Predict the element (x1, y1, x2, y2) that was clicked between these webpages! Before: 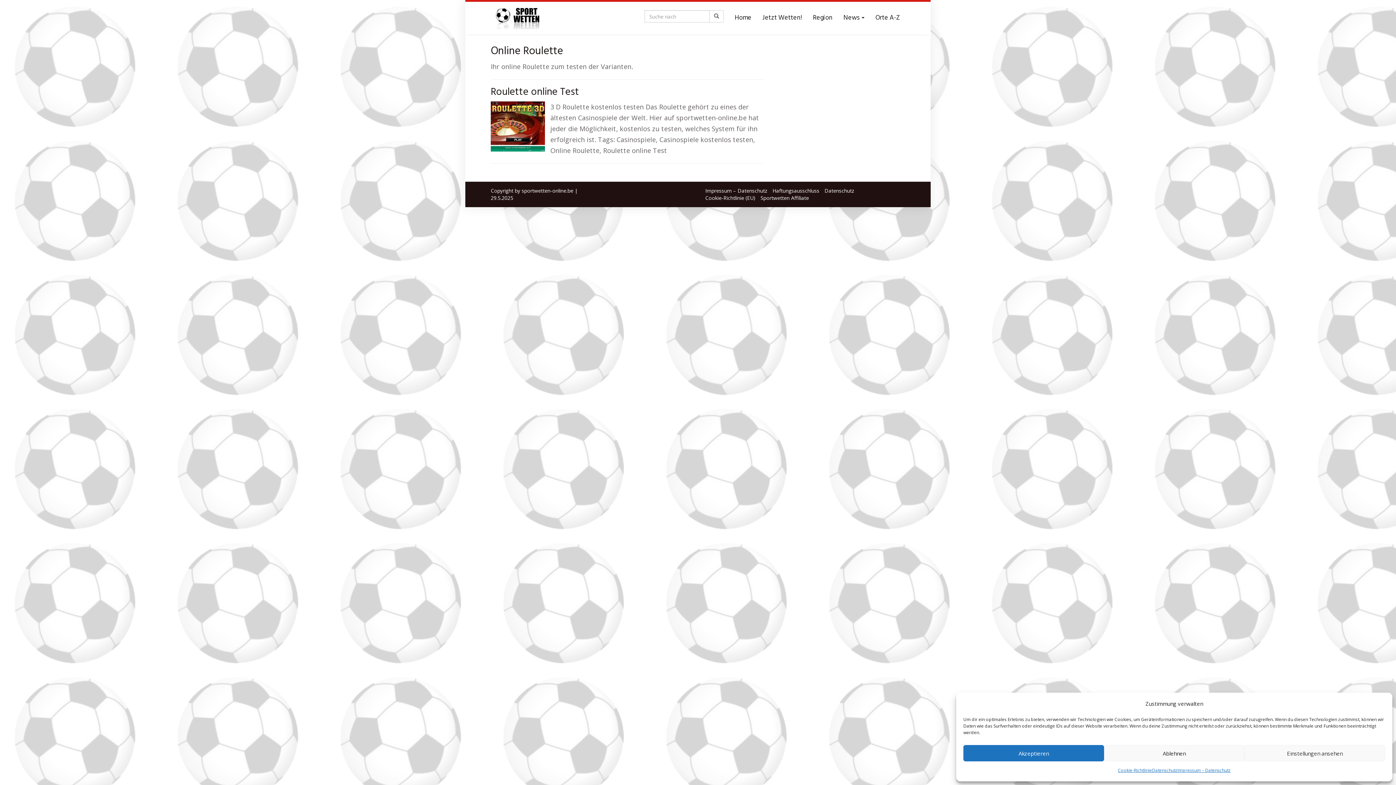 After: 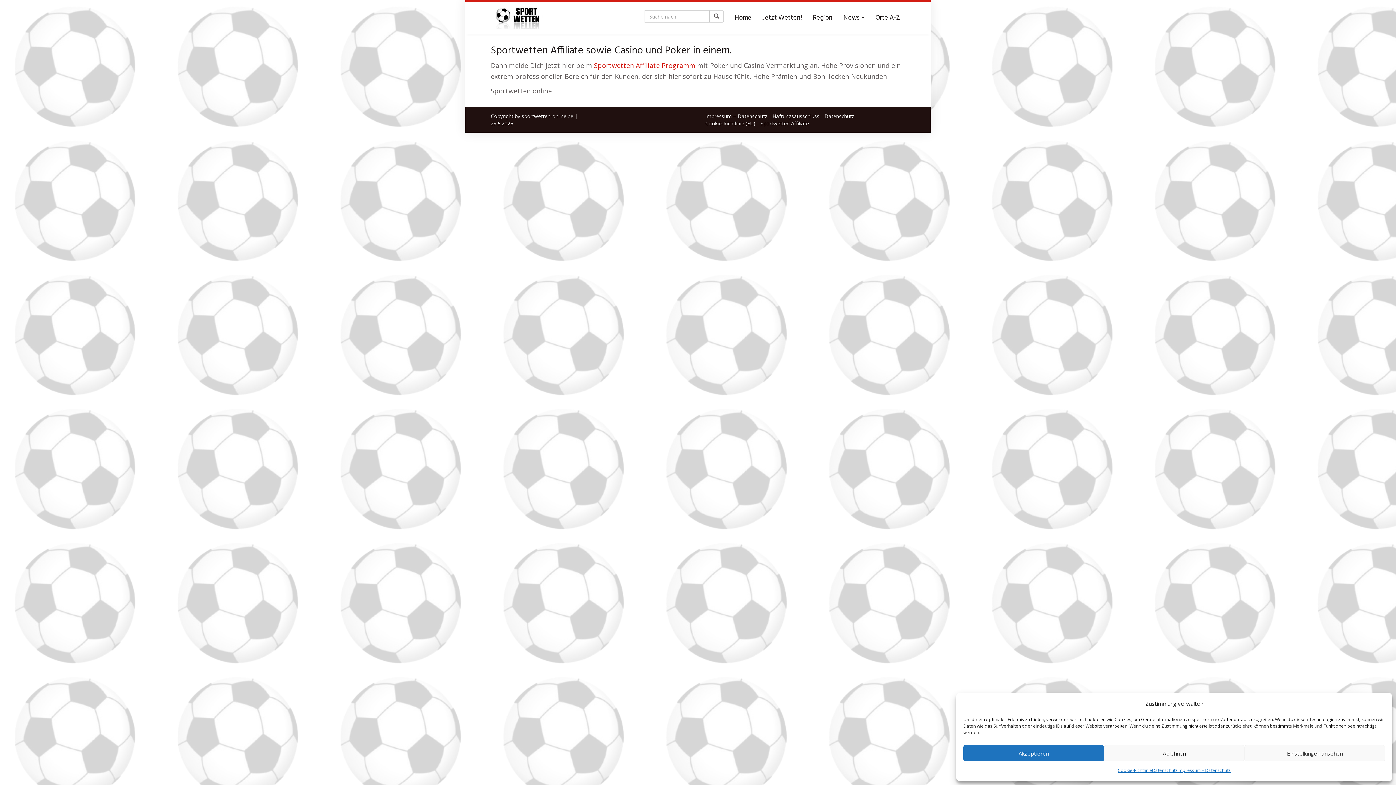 Action: bbox: (760, 194, 809, 201) label: Sportwetten Affiliate